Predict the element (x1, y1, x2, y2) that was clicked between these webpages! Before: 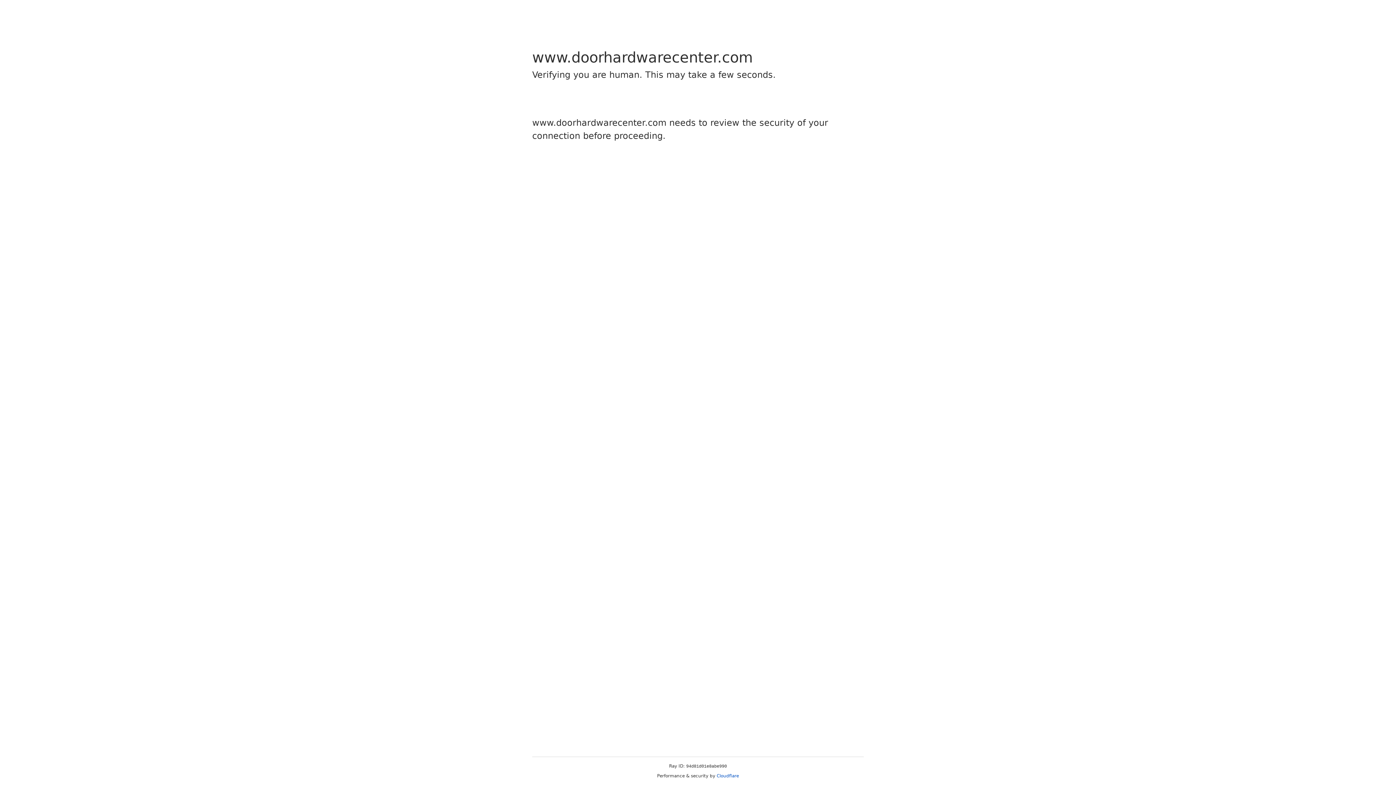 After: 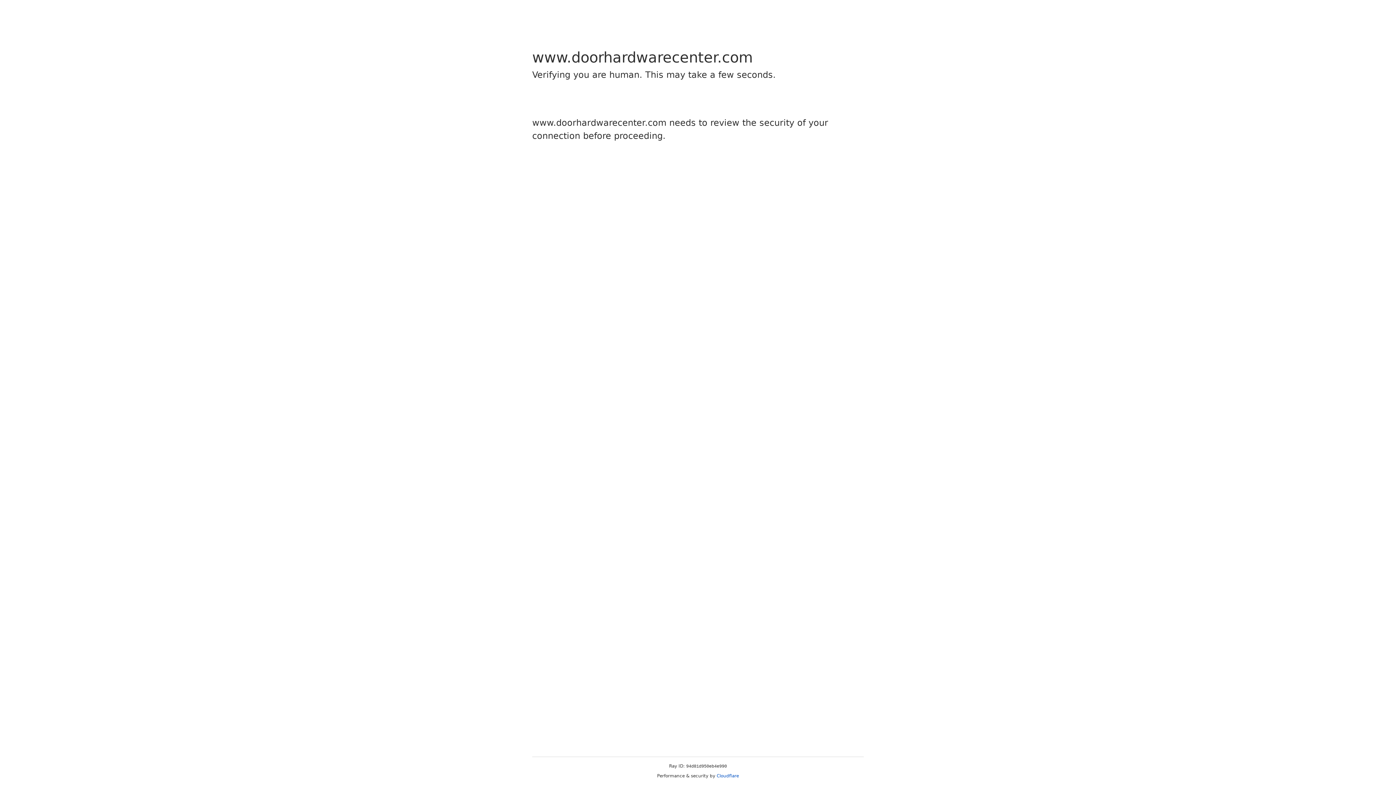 Action: label: Cloudflare bbox: (716, 773, 739, 778)